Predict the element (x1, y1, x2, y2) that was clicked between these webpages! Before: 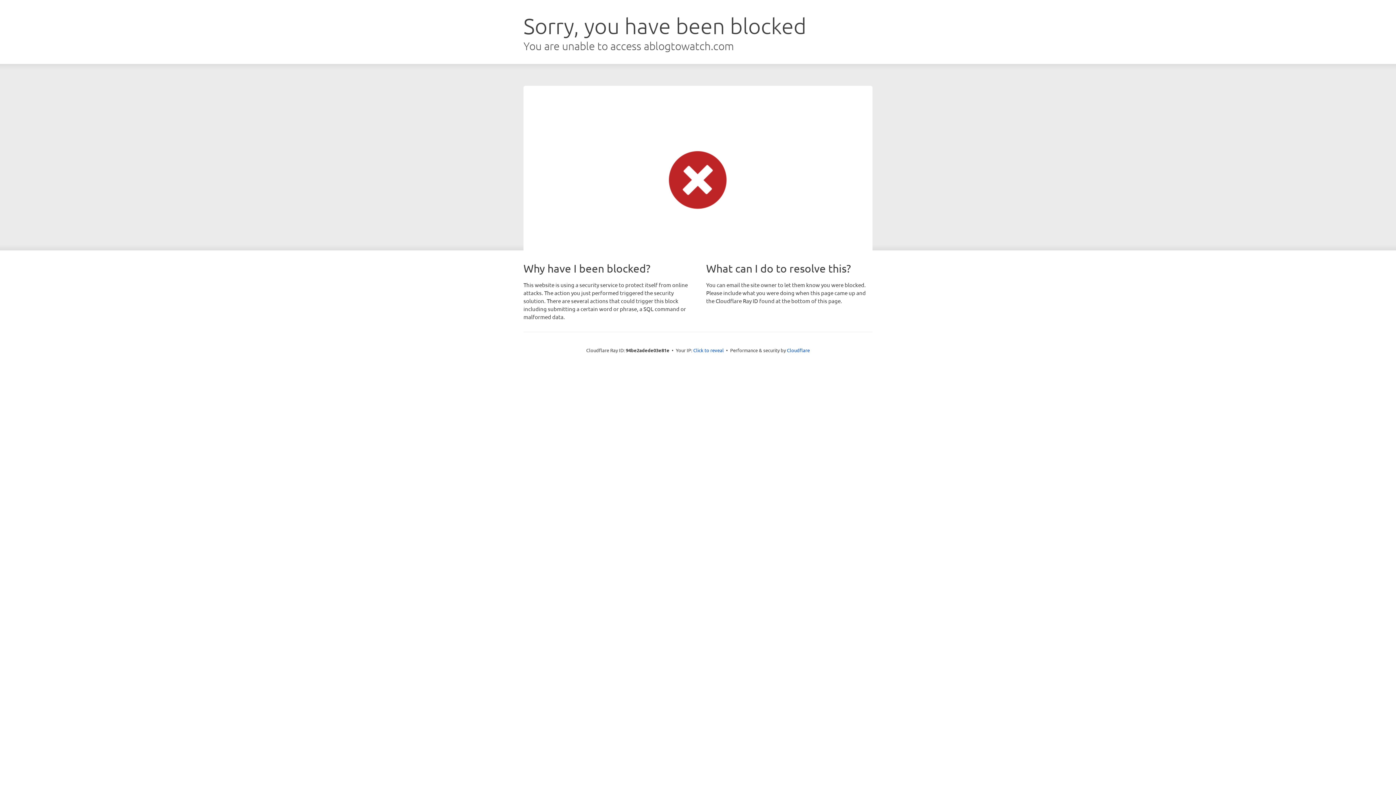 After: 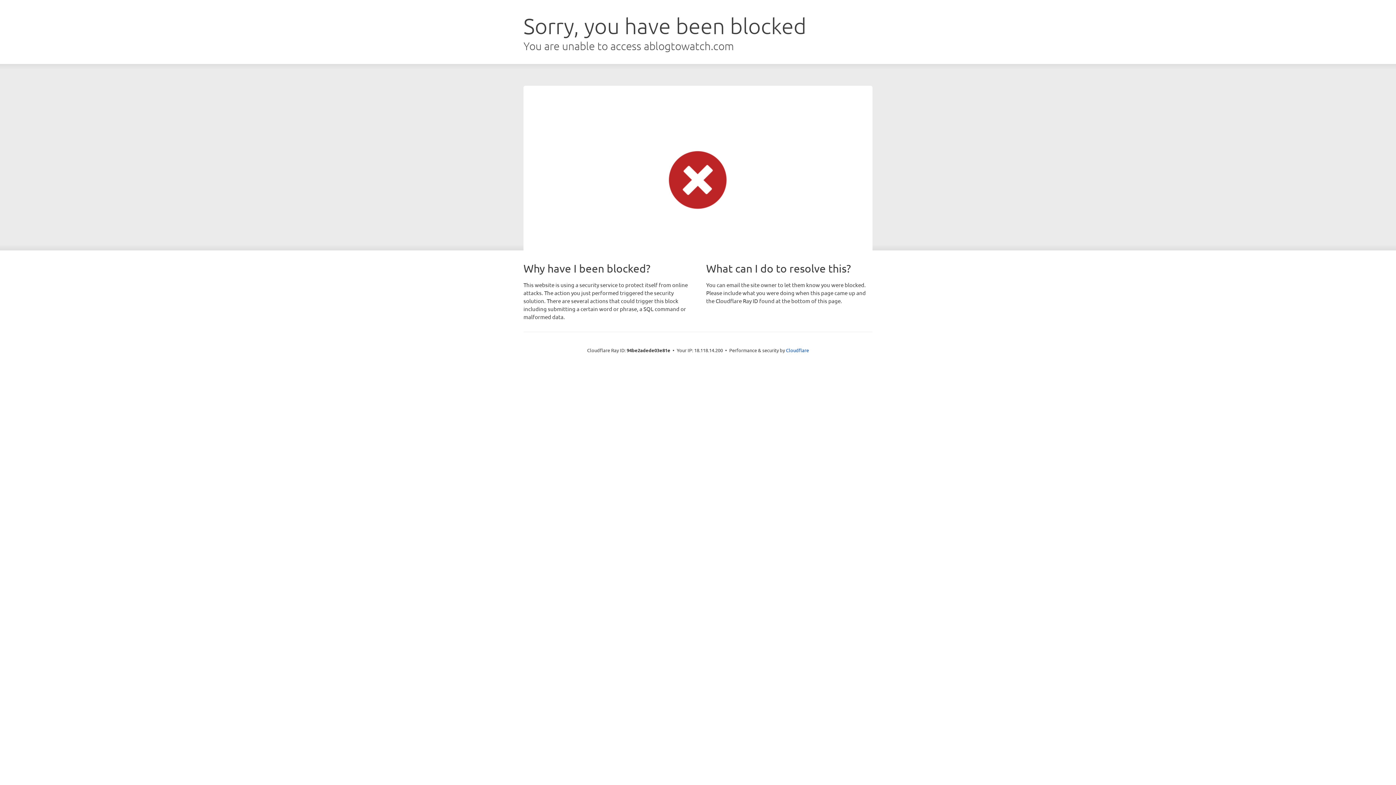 Action: label: Click to reveal bbox: (693, 346, 724, 353)